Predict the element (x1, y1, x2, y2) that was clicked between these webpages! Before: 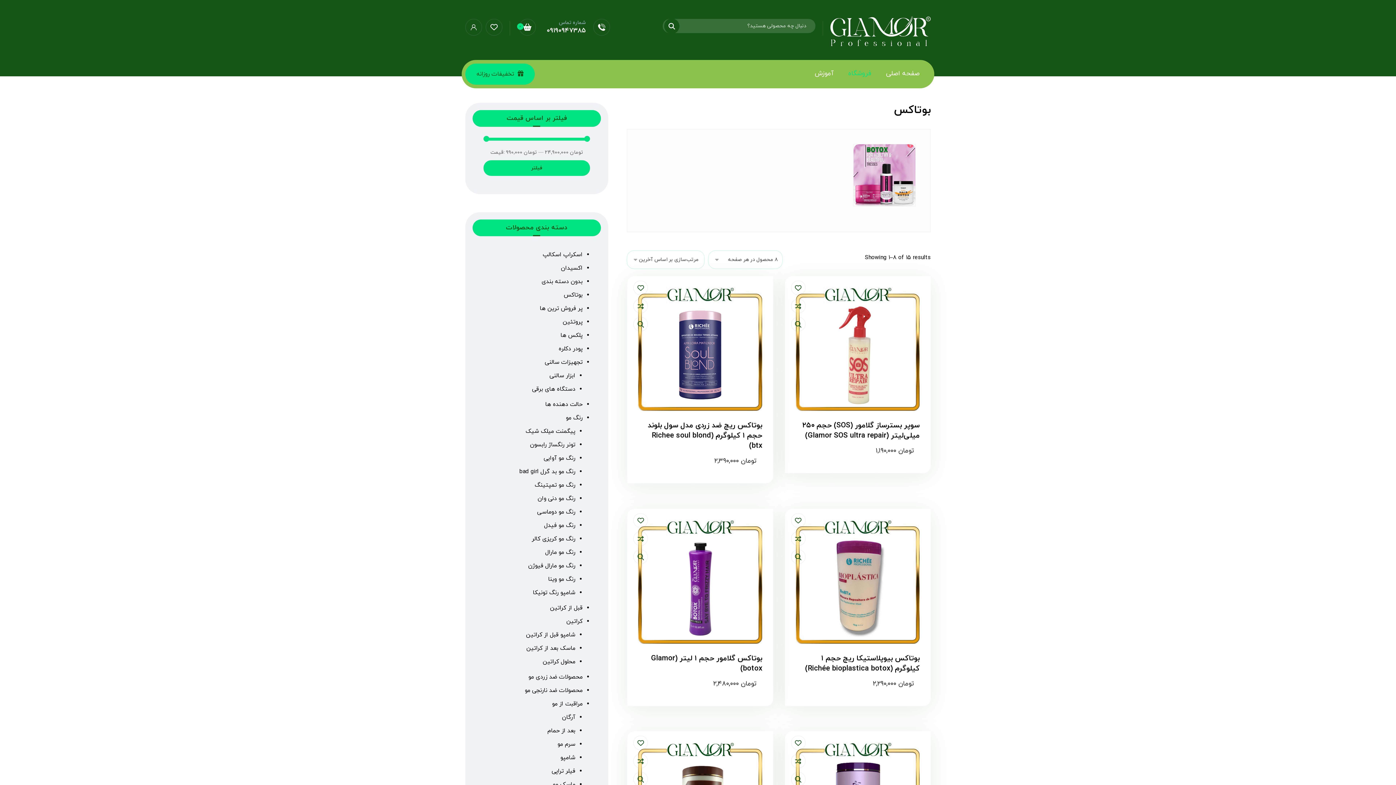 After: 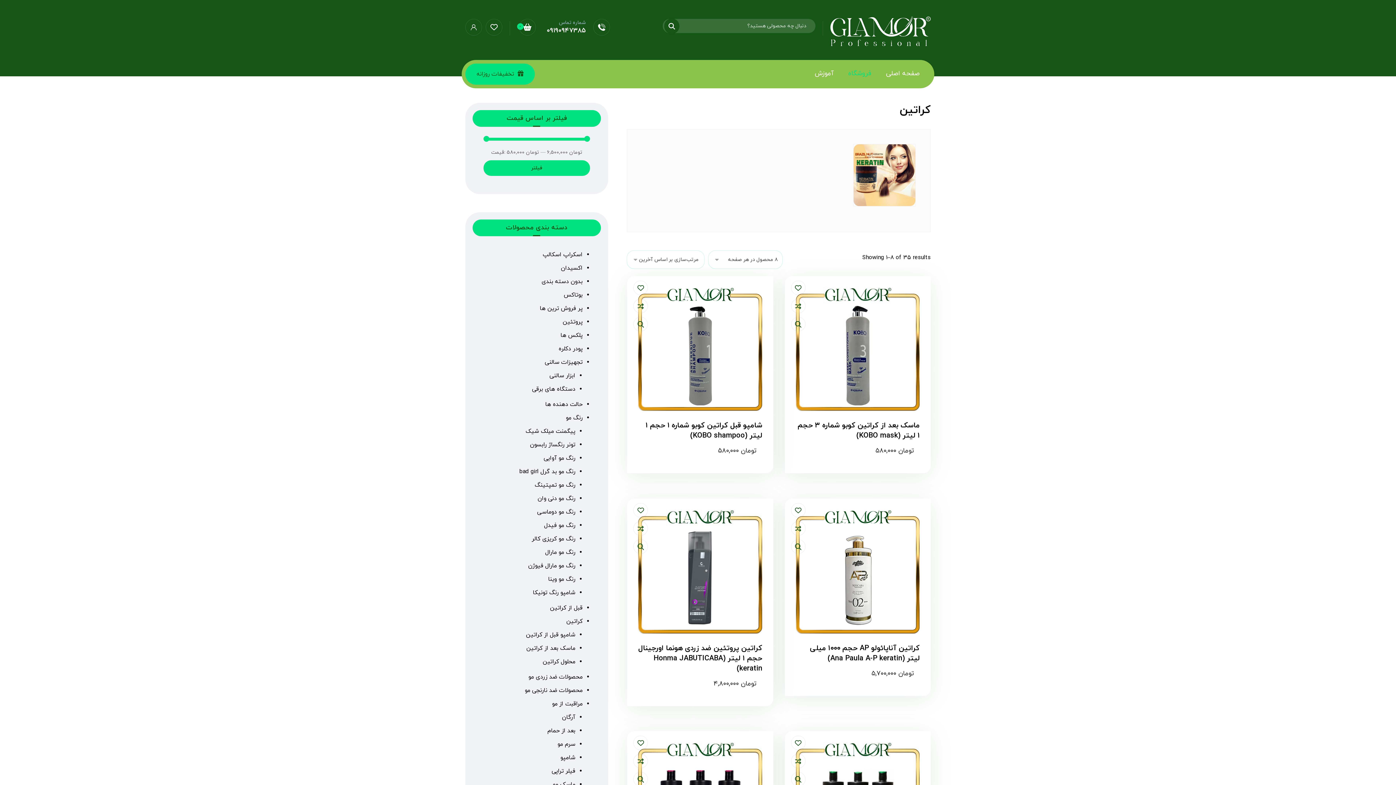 Action: label: کراتین bbox: (566, 617, 582, 625)